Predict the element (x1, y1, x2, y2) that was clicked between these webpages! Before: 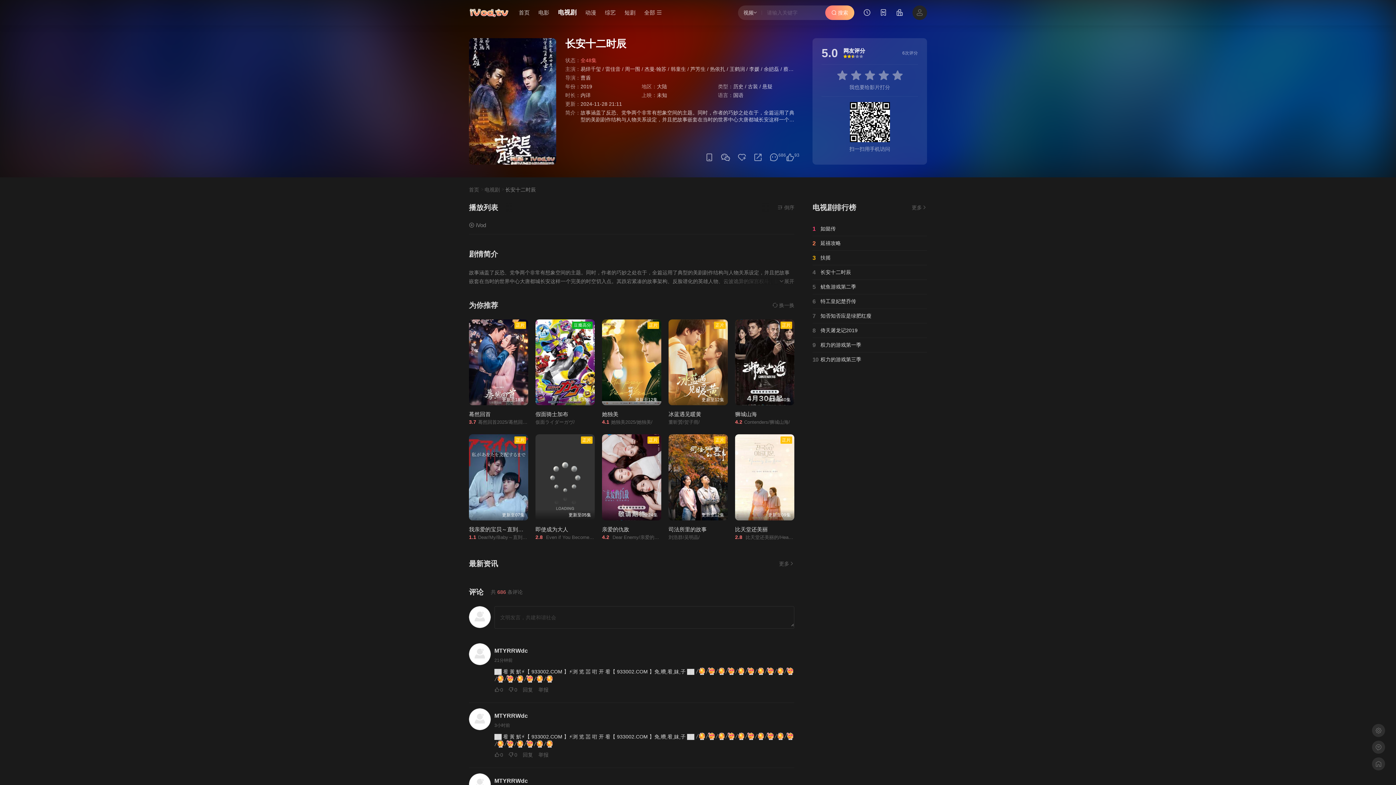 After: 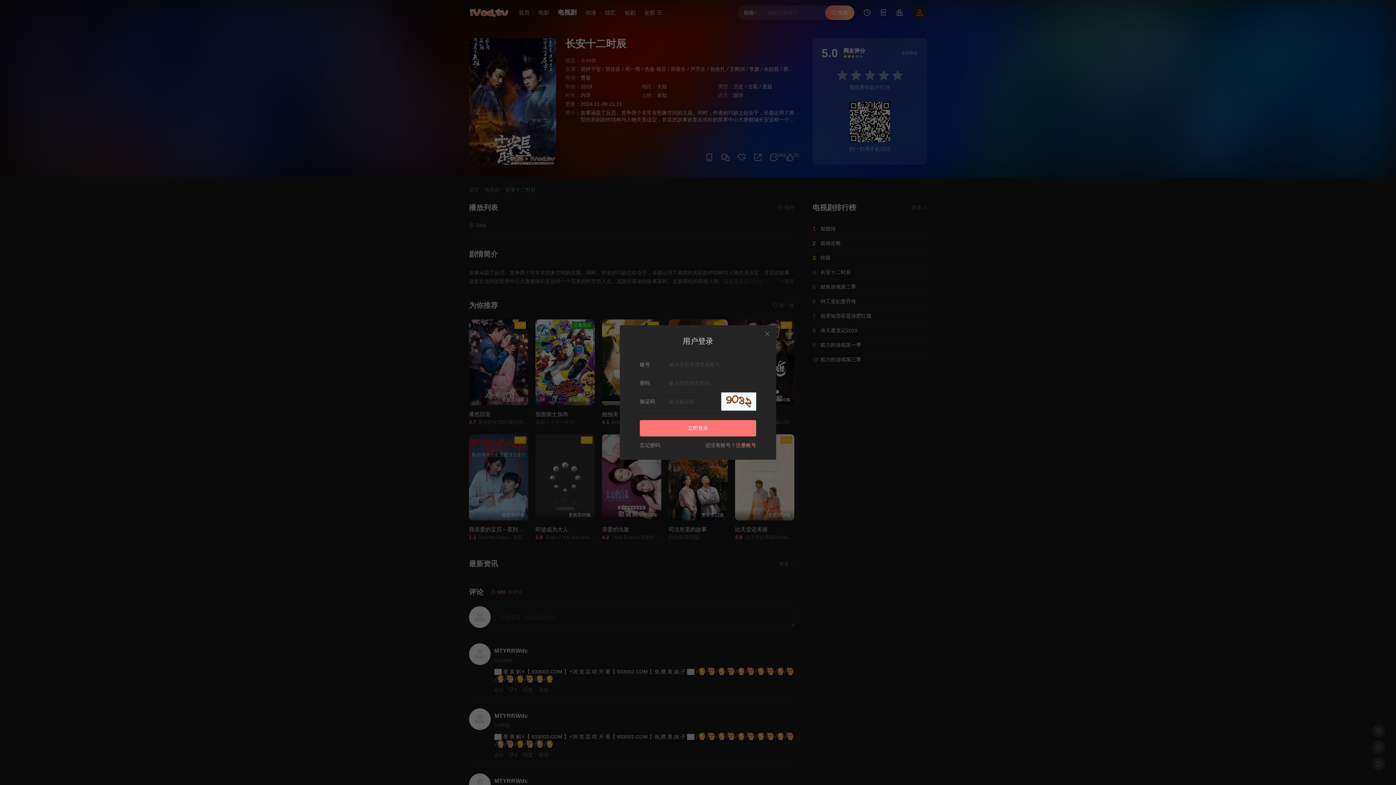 Action: bbox: (912, 5, 927, 20)